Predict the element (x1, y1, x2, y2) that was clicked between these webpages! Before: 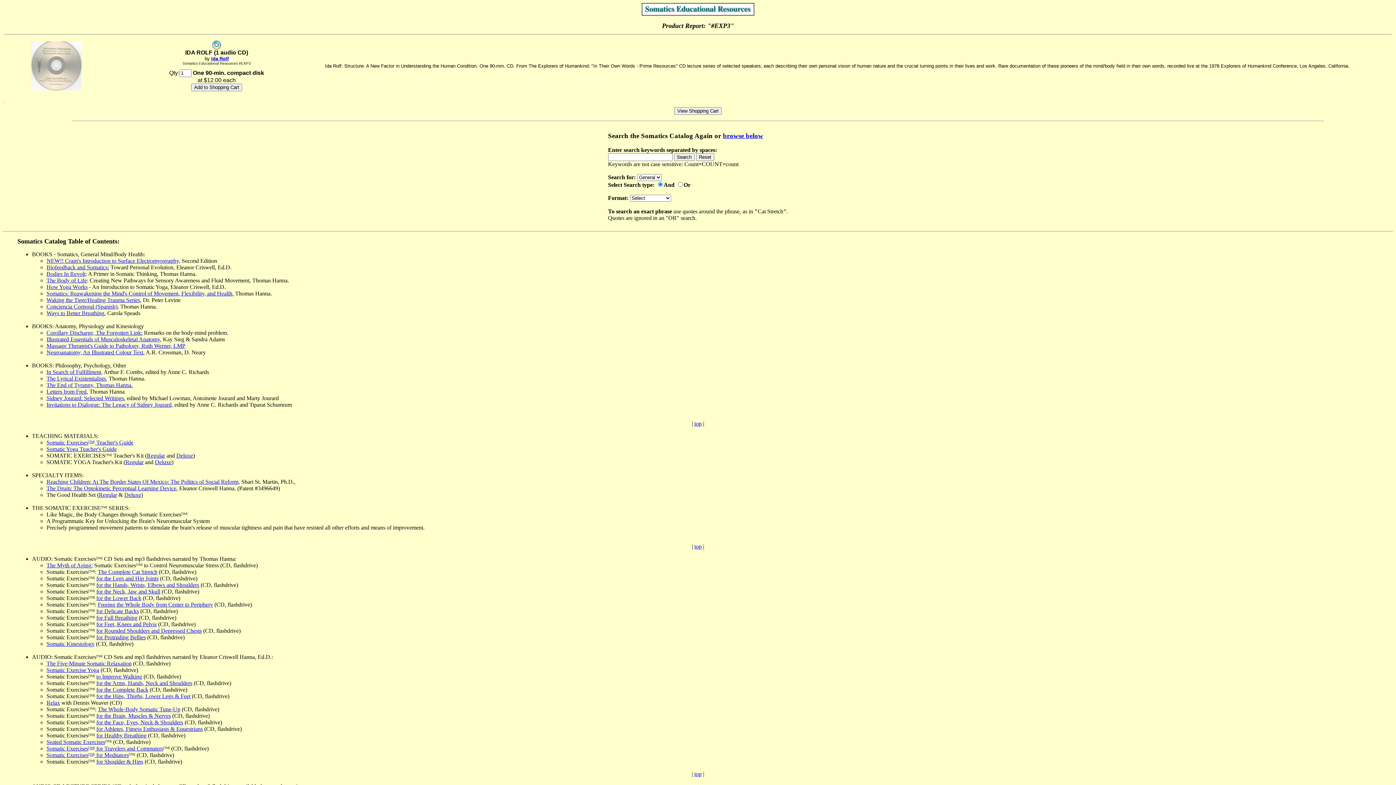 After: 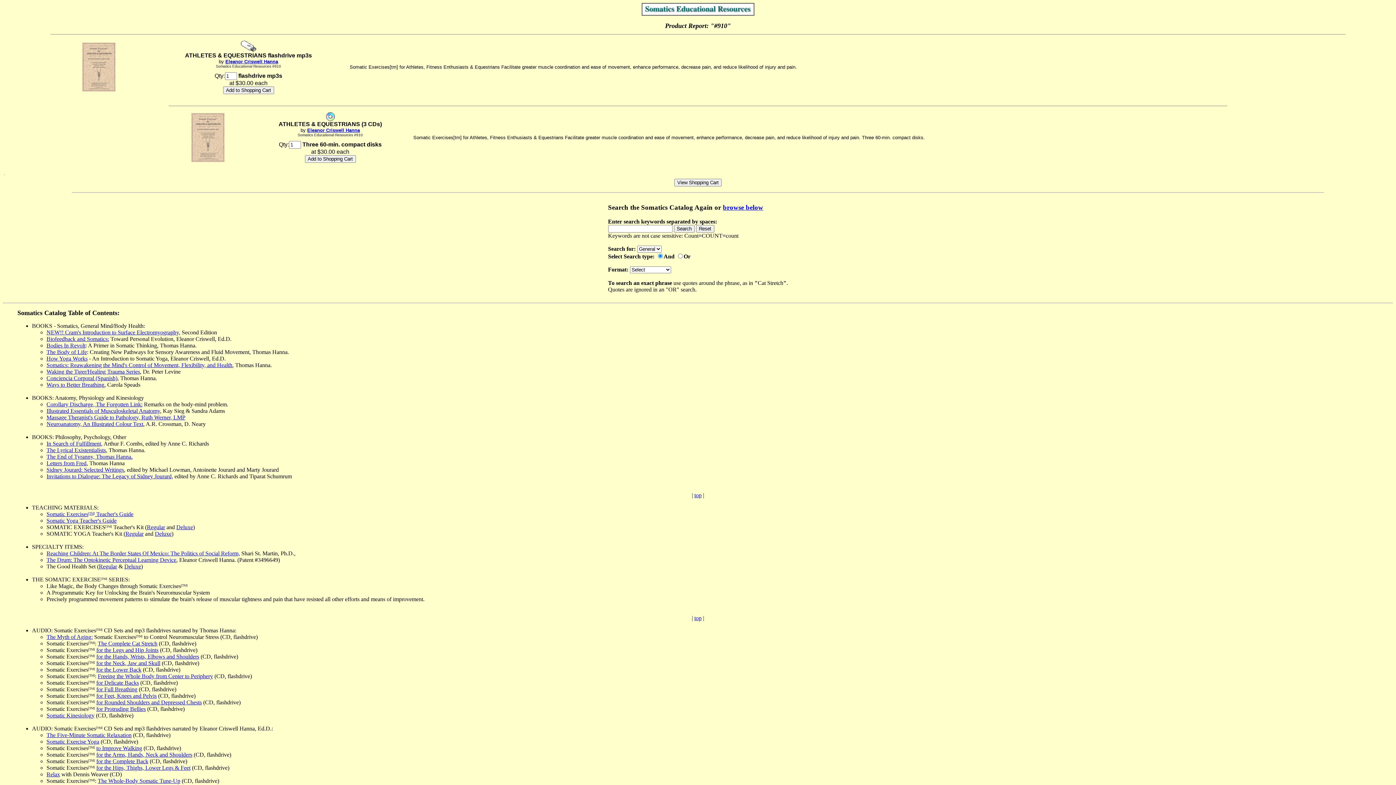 Action: bbox: (96, 726, 202, 732) label: for Athletes, Fitness Enthusiasts & Equestrians